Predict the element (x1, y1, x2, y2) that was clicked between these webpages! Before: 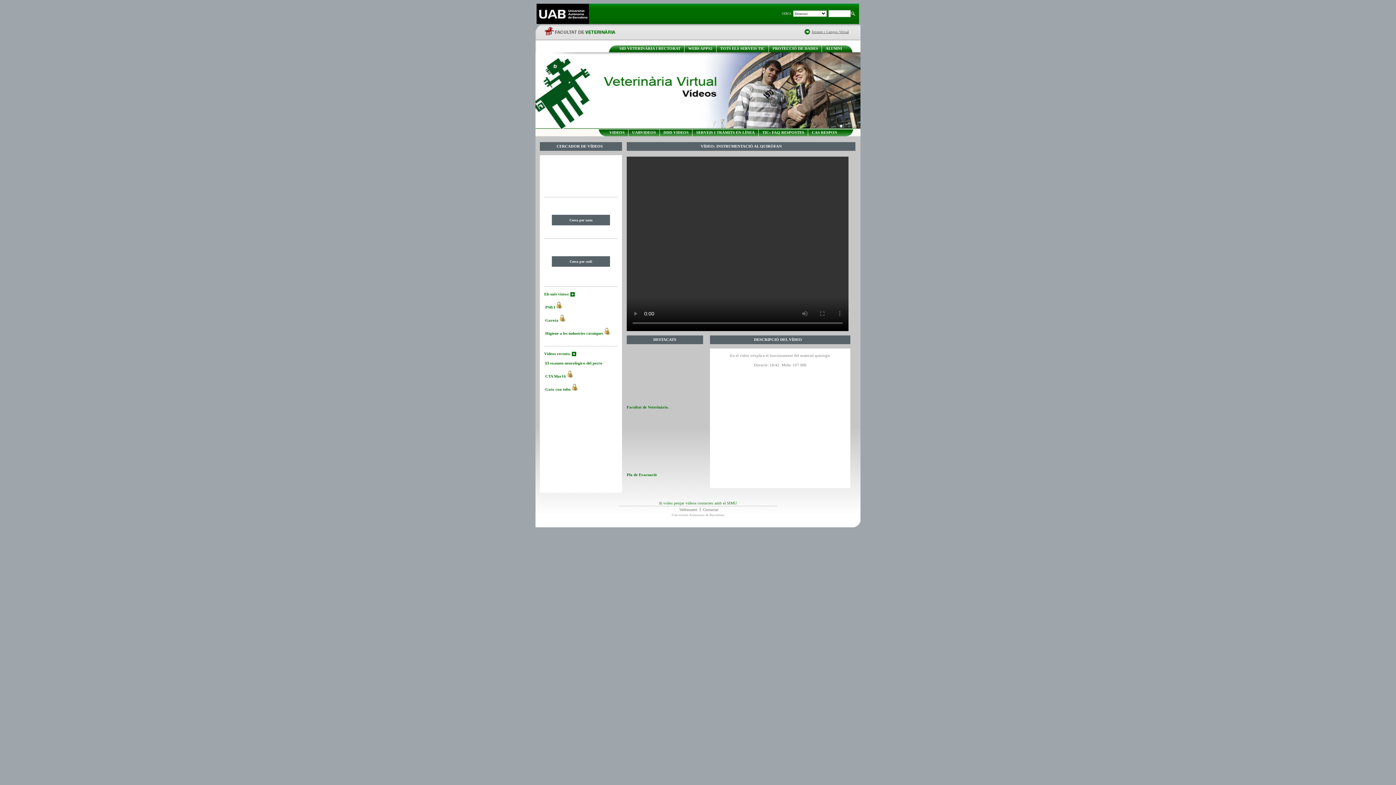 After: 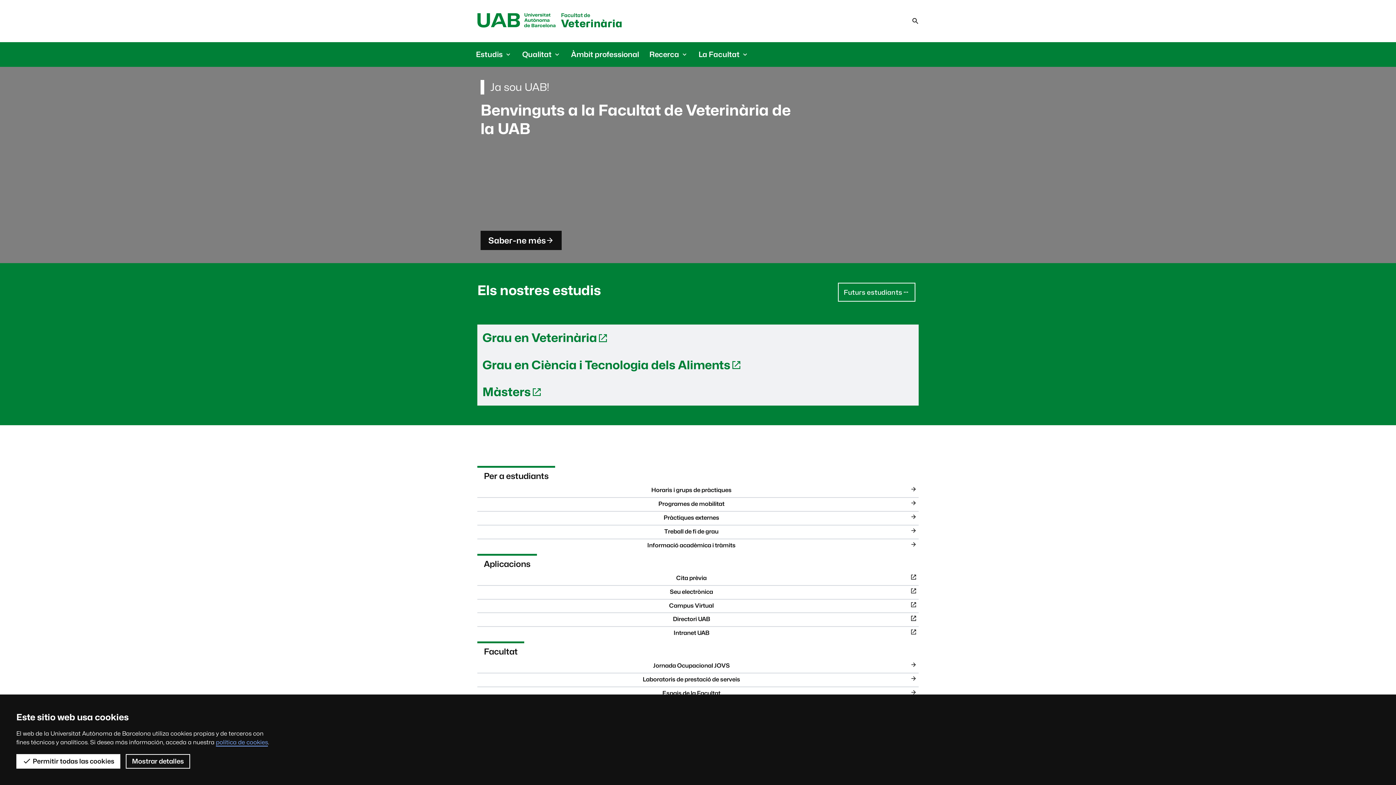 Action: bbox: (596, 36, 694, 40)